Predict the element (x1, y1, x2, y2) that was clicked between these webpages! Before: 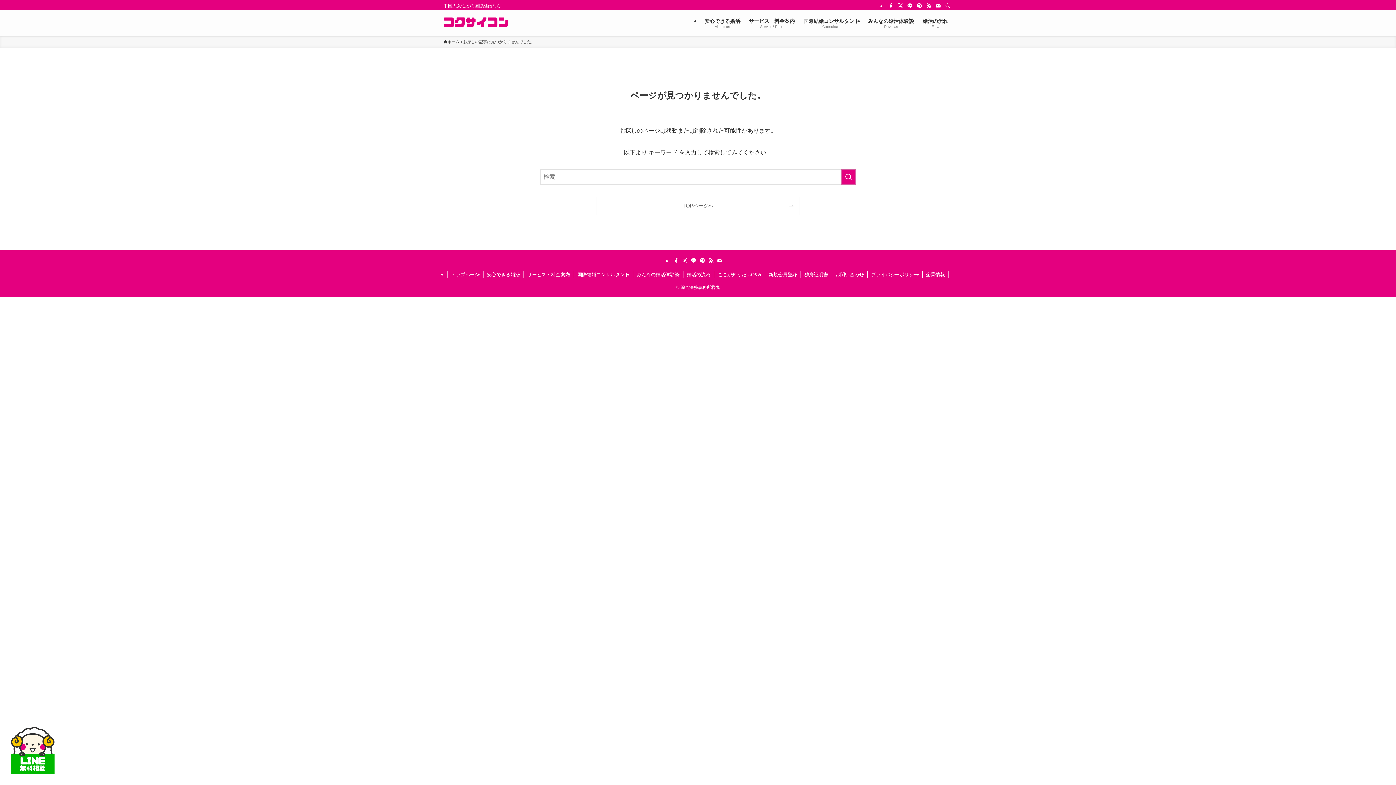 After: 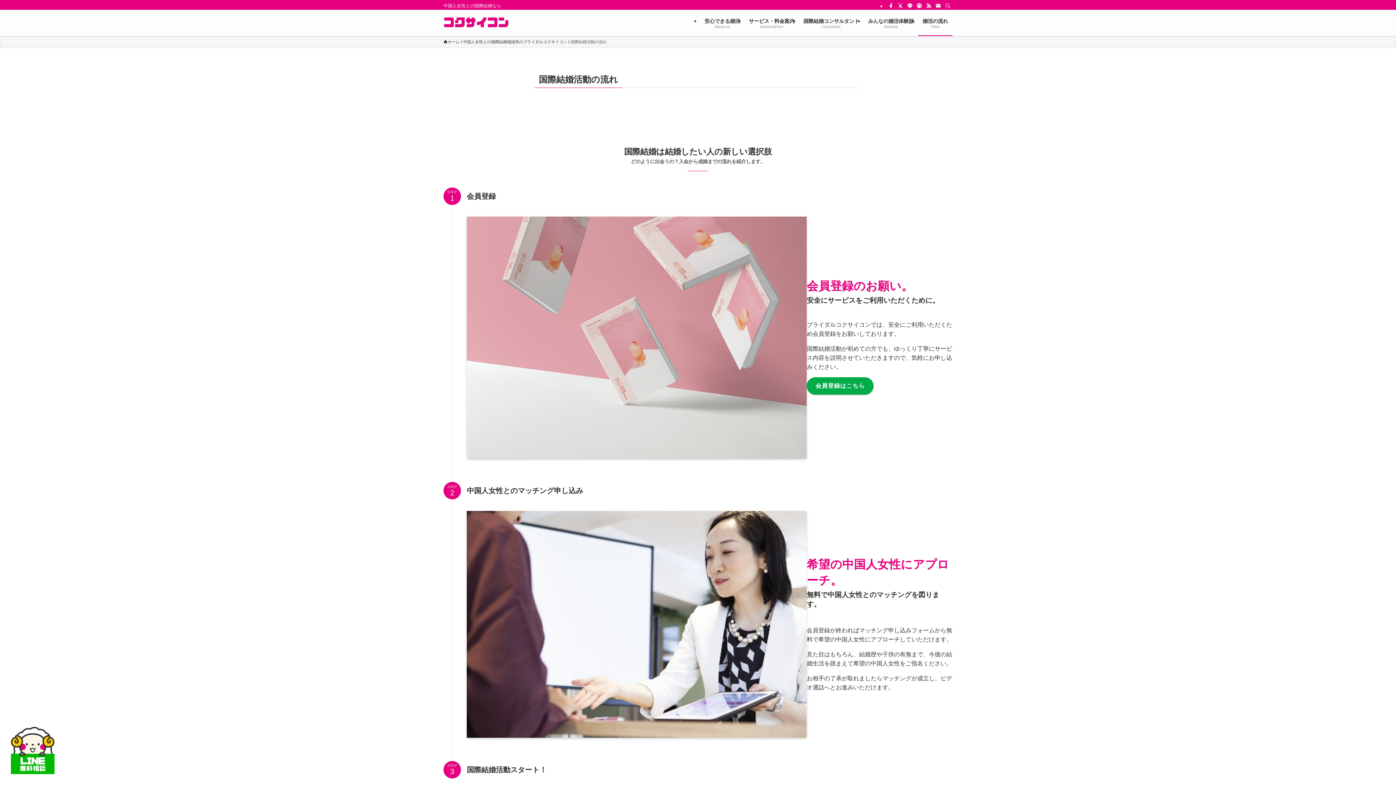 Action: bbox: (918, 9, 952, 36) label: 婚活の流れ
Flow